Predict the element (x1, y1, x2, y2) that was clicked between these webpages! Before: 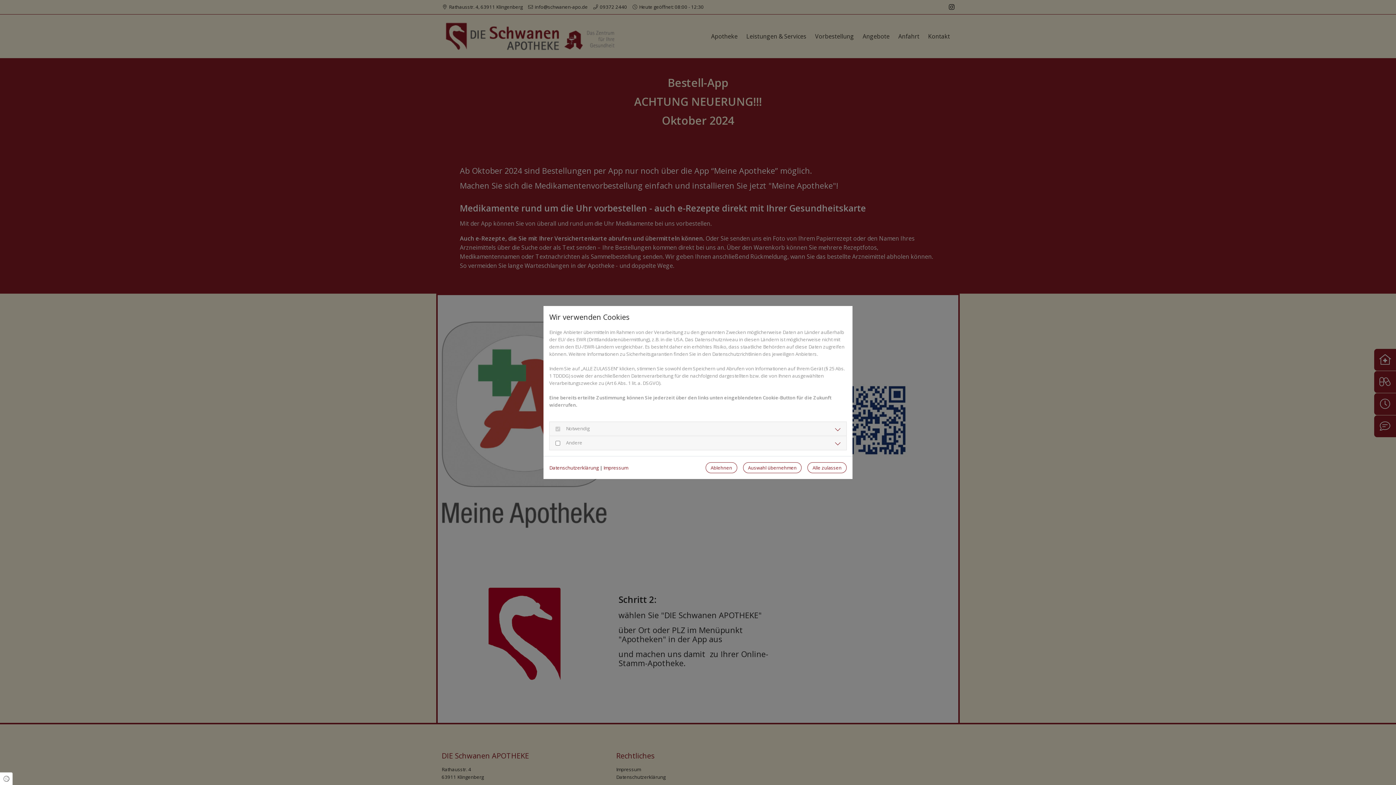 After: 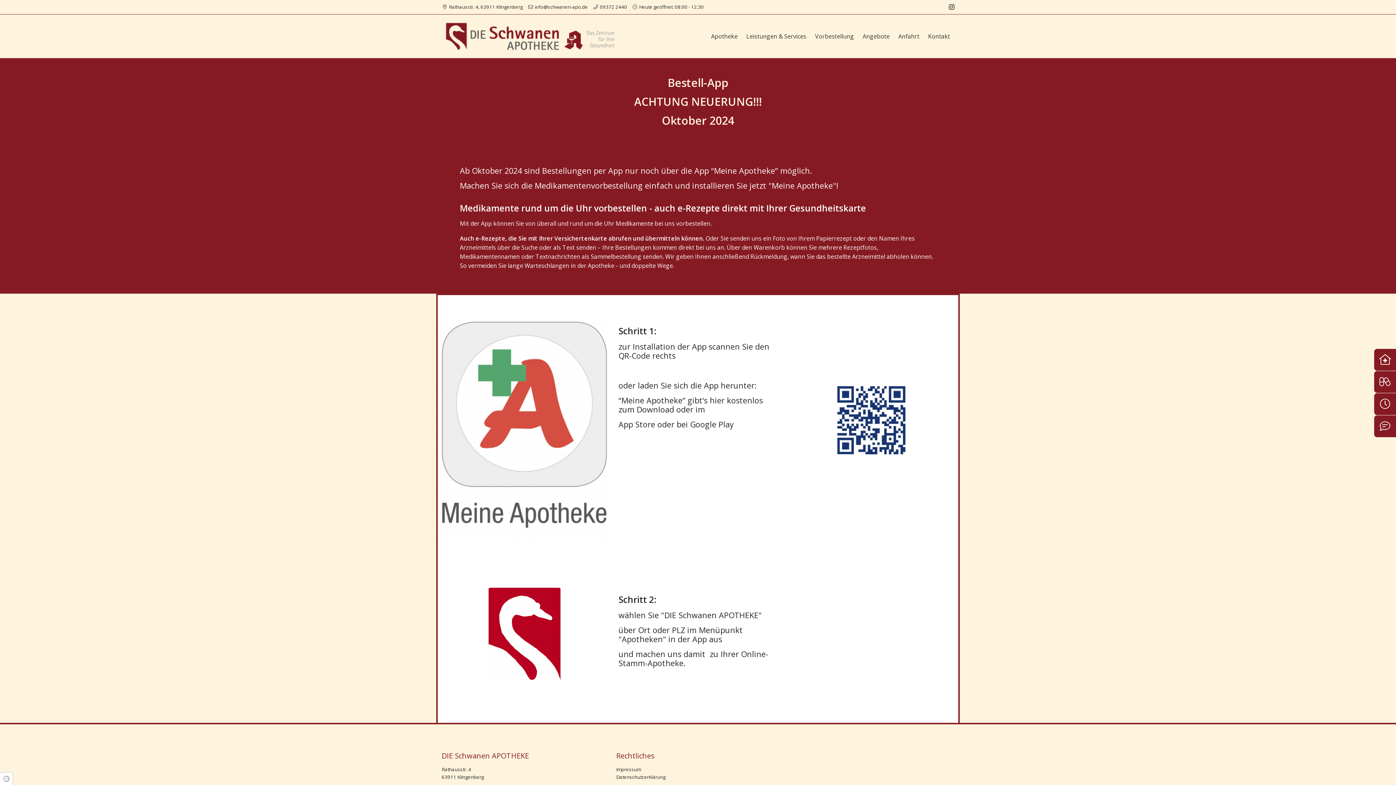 Action: label: Ablehnen bbox: (705, 462, 737, 473)